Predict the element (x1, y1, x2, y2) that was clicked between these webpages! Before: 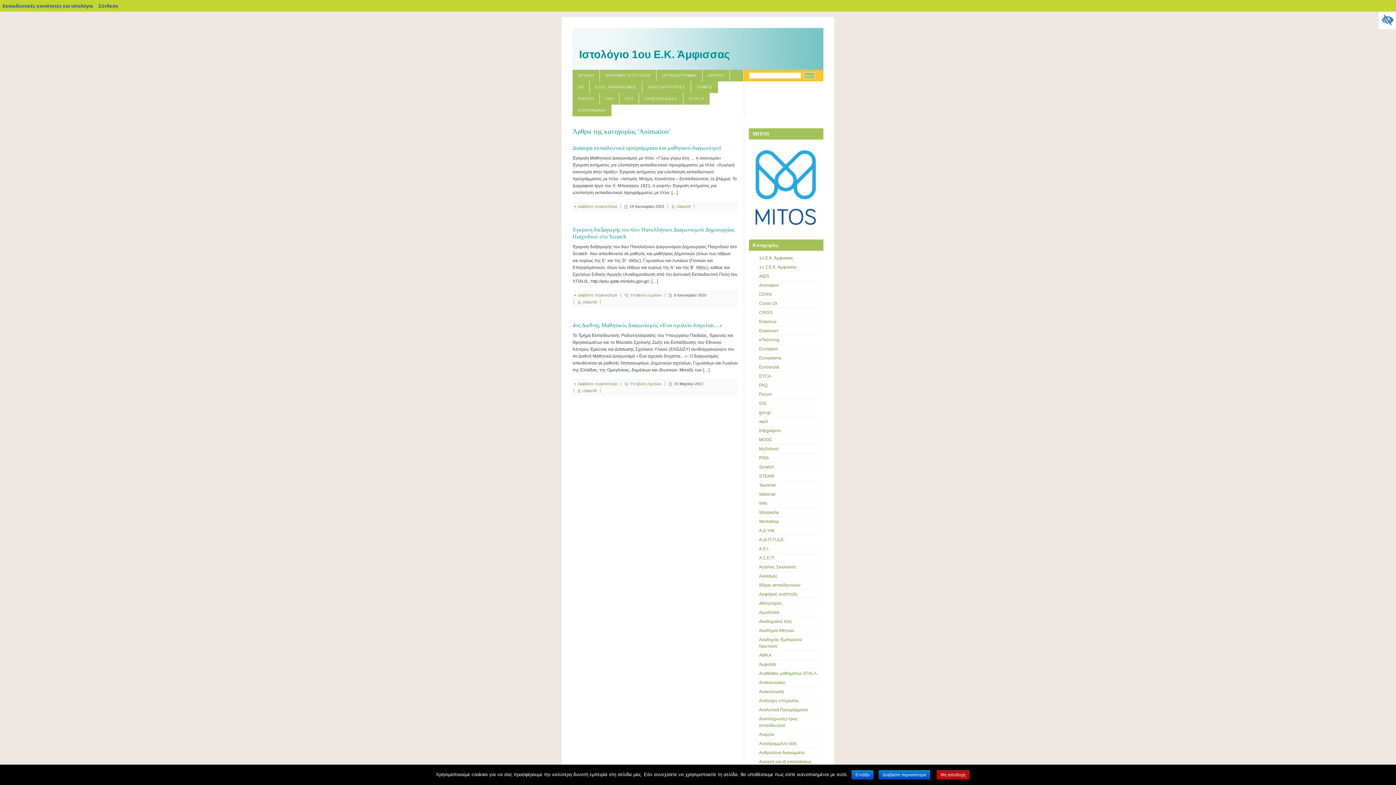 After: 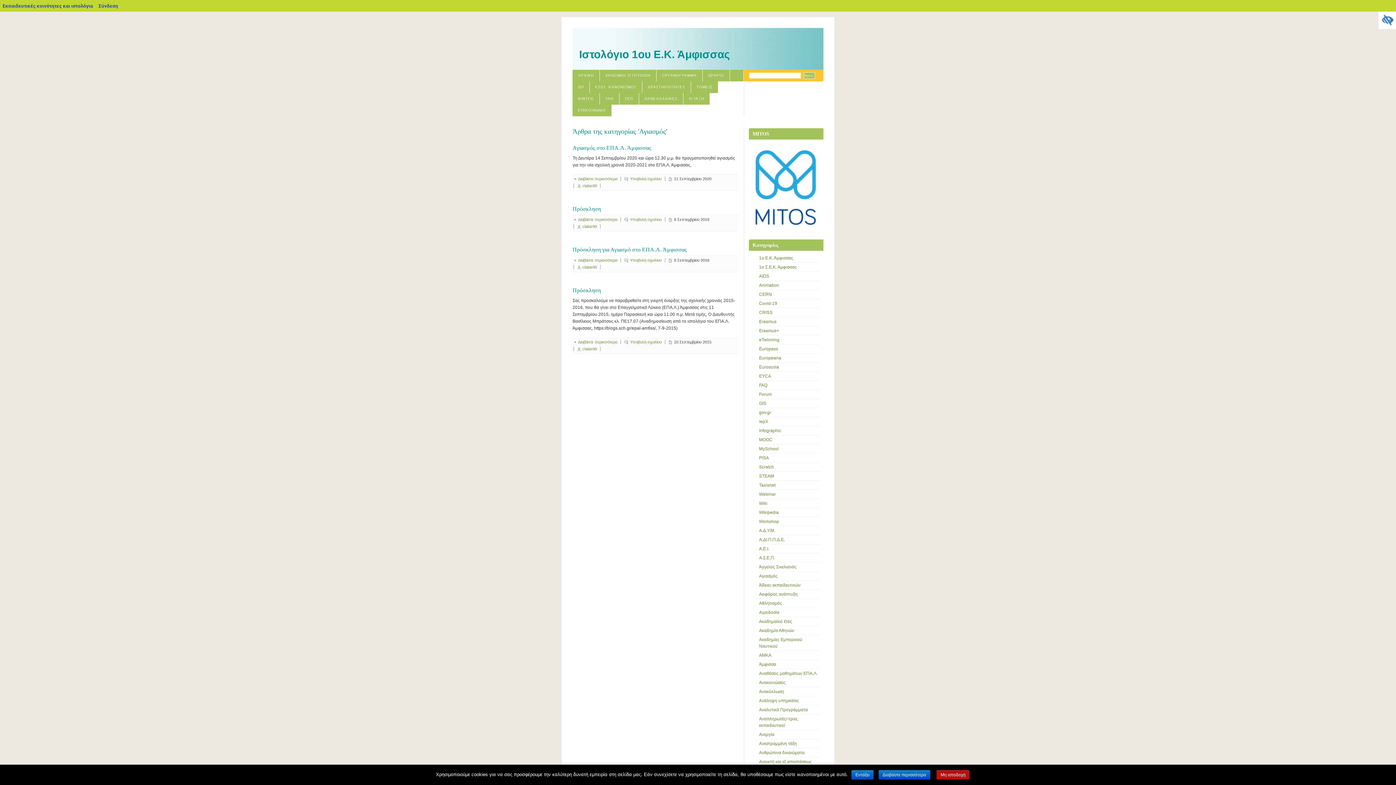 Action: bbox: (759, 572, 820, 580) label: Αγιασμός